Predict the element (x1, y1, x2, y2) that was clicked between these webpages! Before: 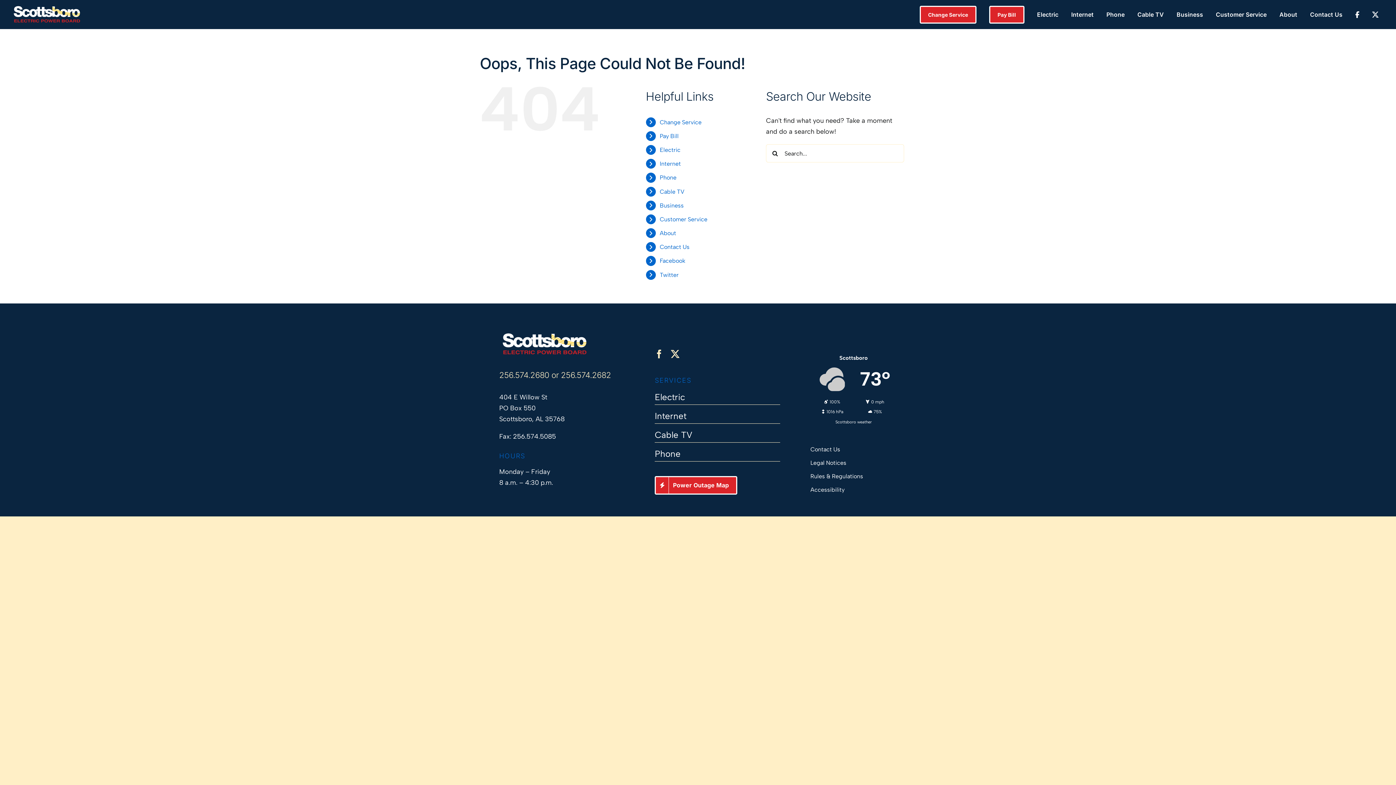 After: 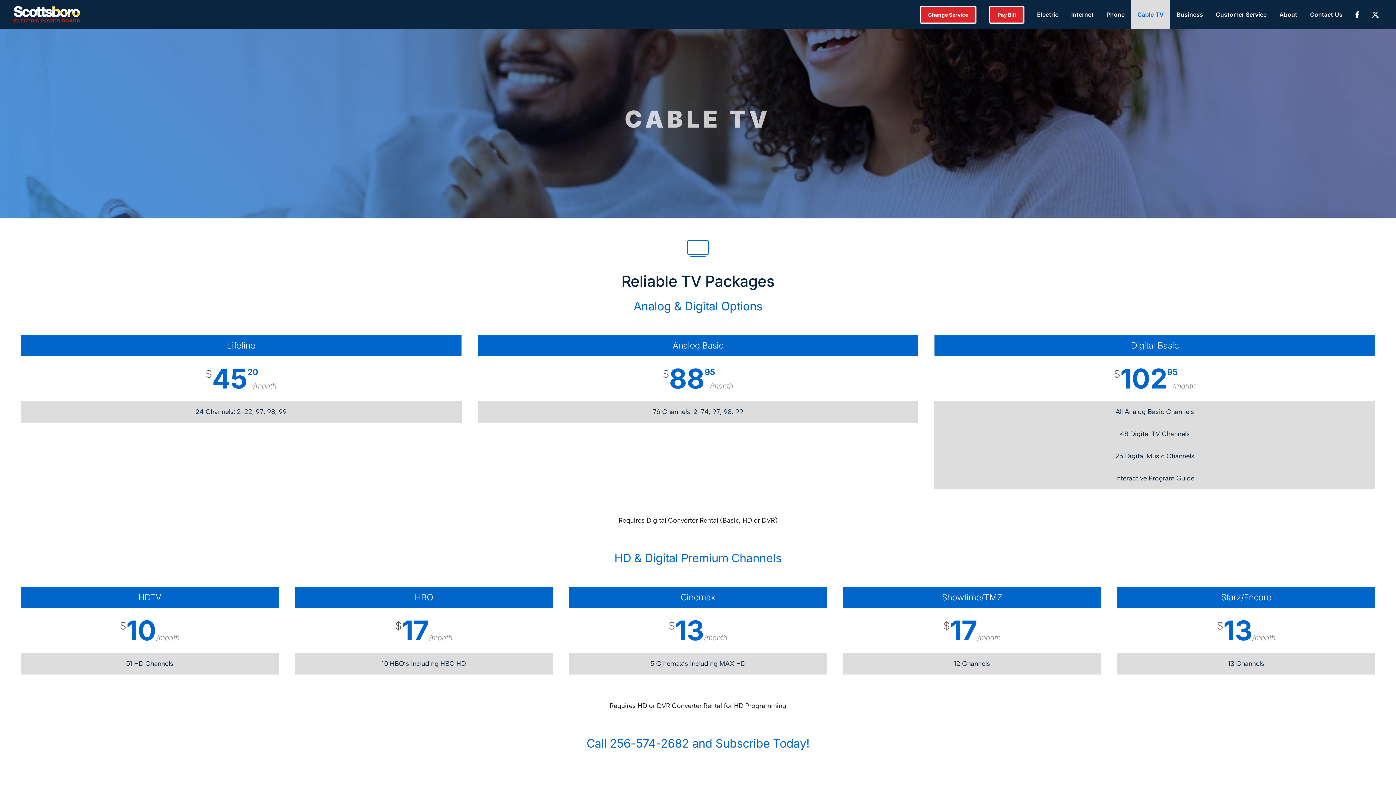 Action: label: Cable TV bbox: (659, 188, 684, 195)